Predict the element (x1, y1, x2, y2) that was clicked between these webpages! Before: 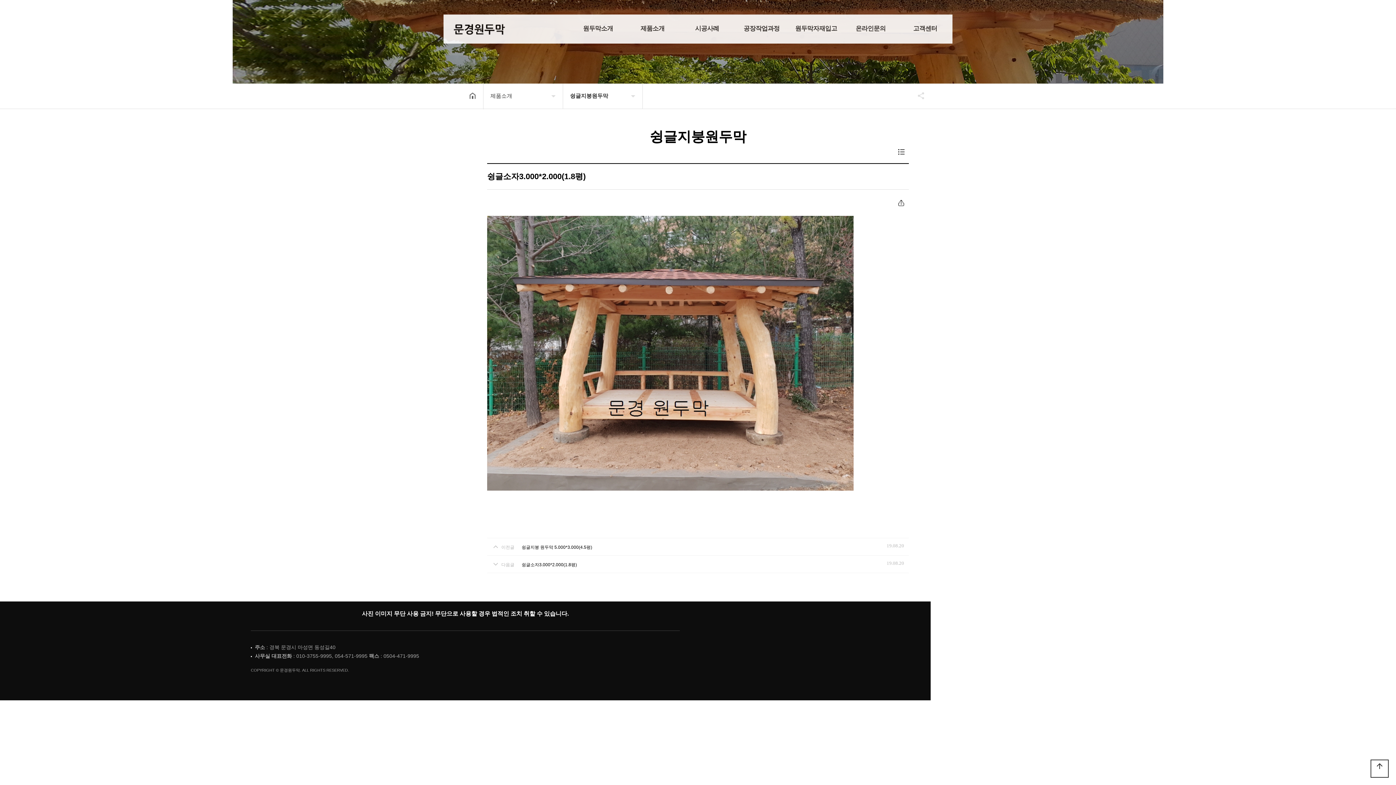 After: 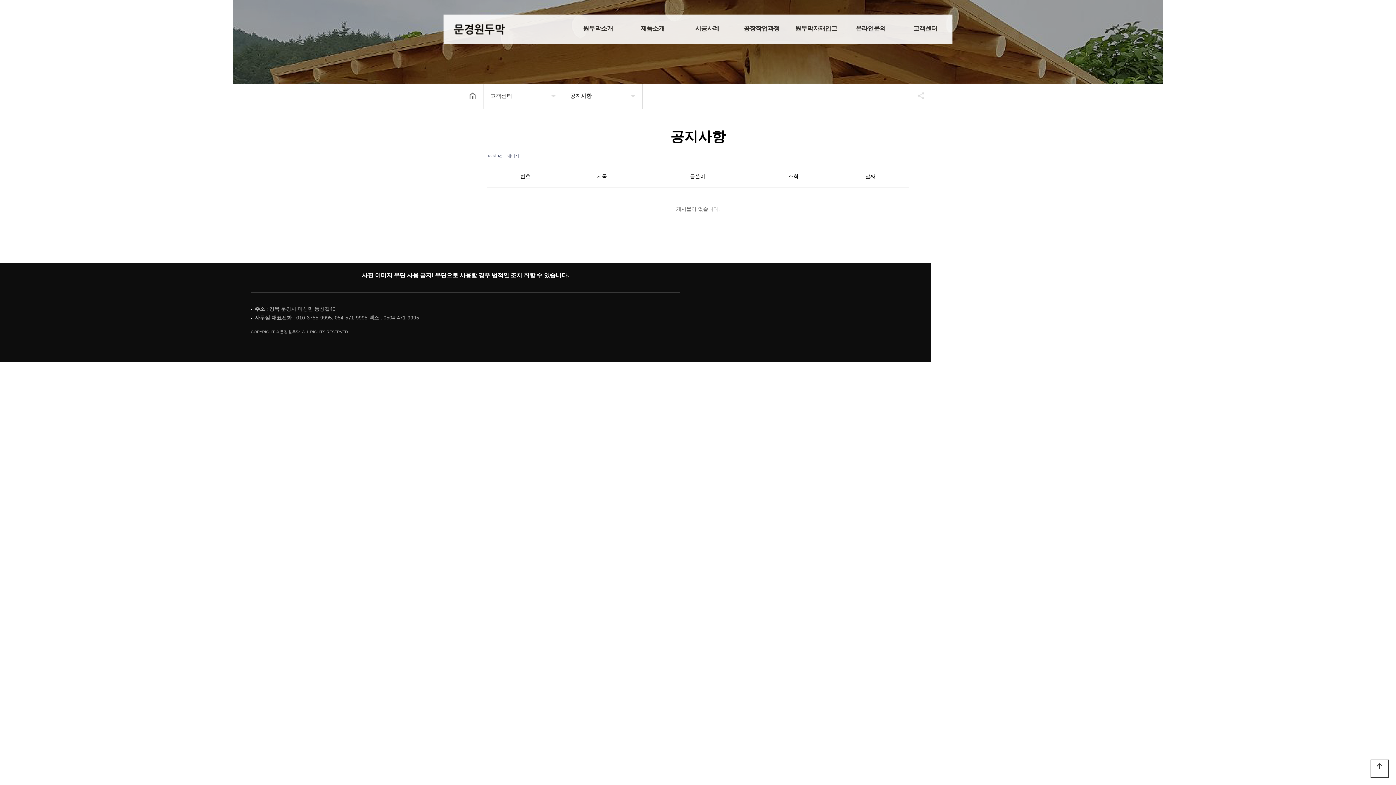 Action: bbox: (898, 25, 952, 31) label: 고객센터